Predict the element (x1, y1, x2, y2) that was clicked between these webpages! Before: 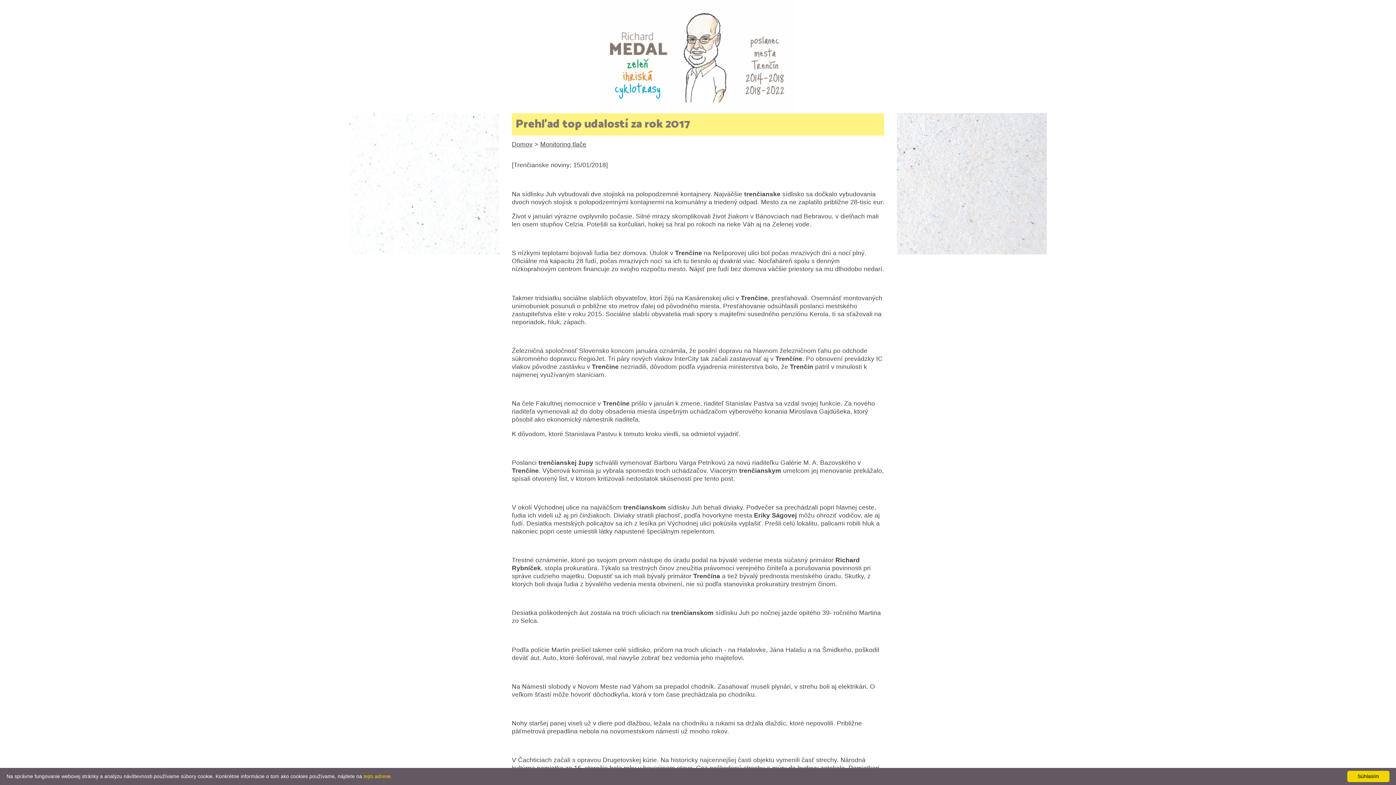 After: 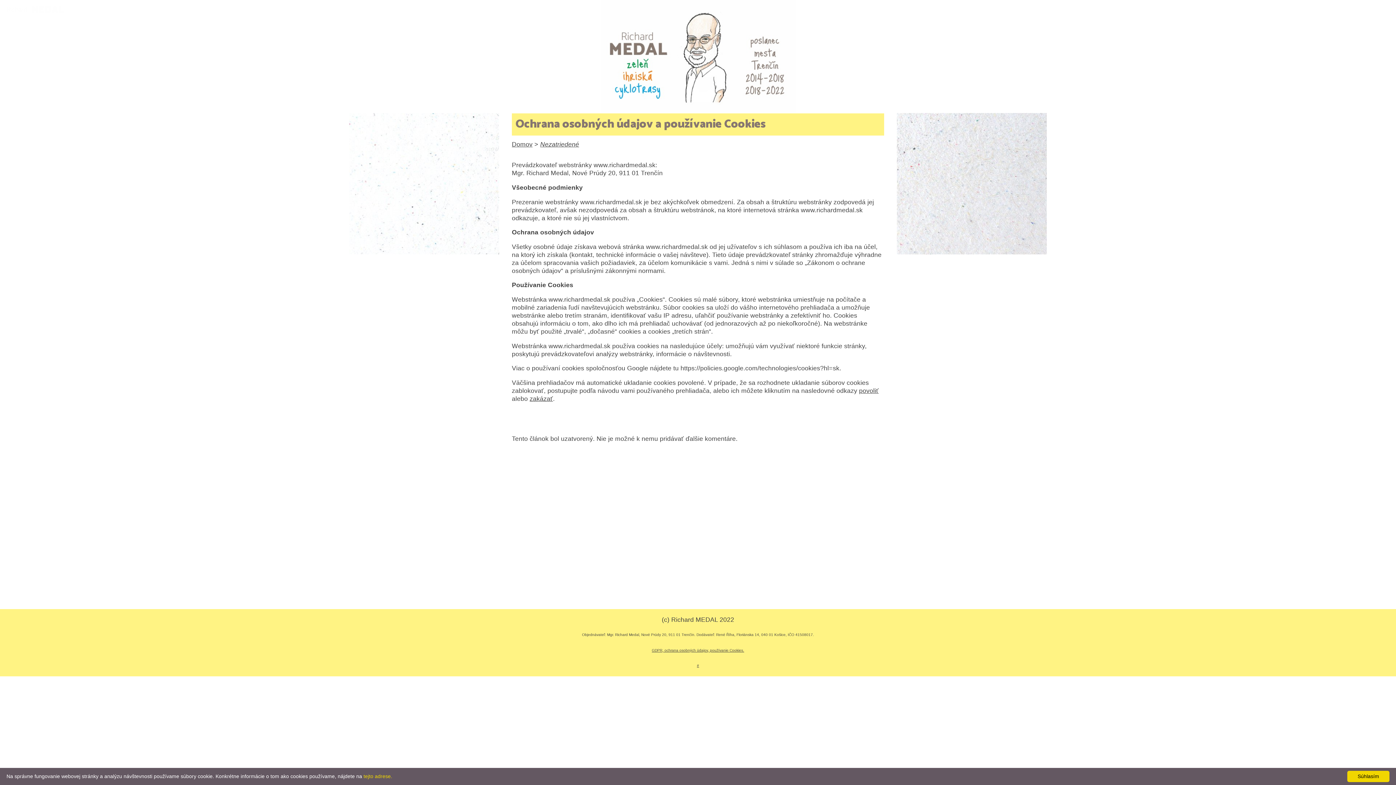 Action: bbox: (363, 773, 392, 779) label: tejto adrese.